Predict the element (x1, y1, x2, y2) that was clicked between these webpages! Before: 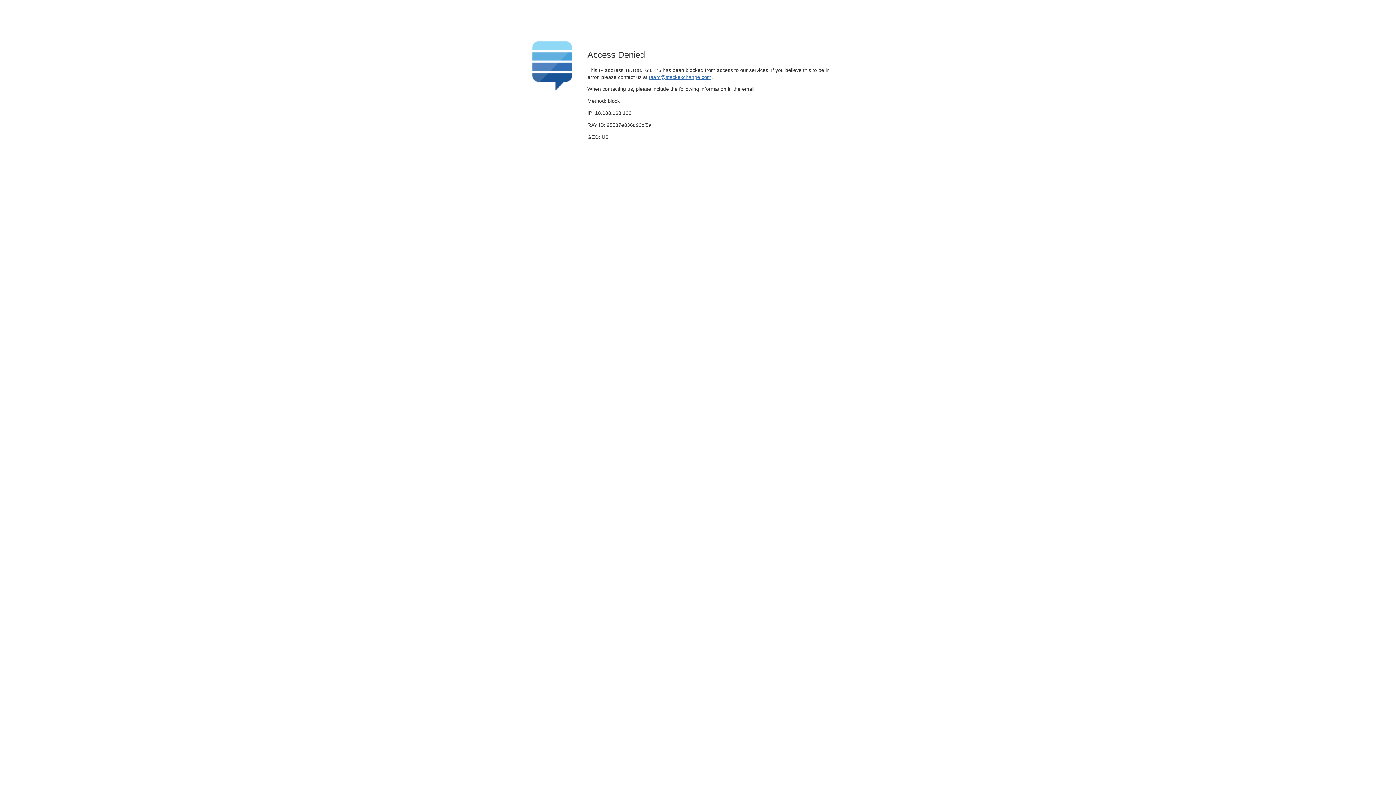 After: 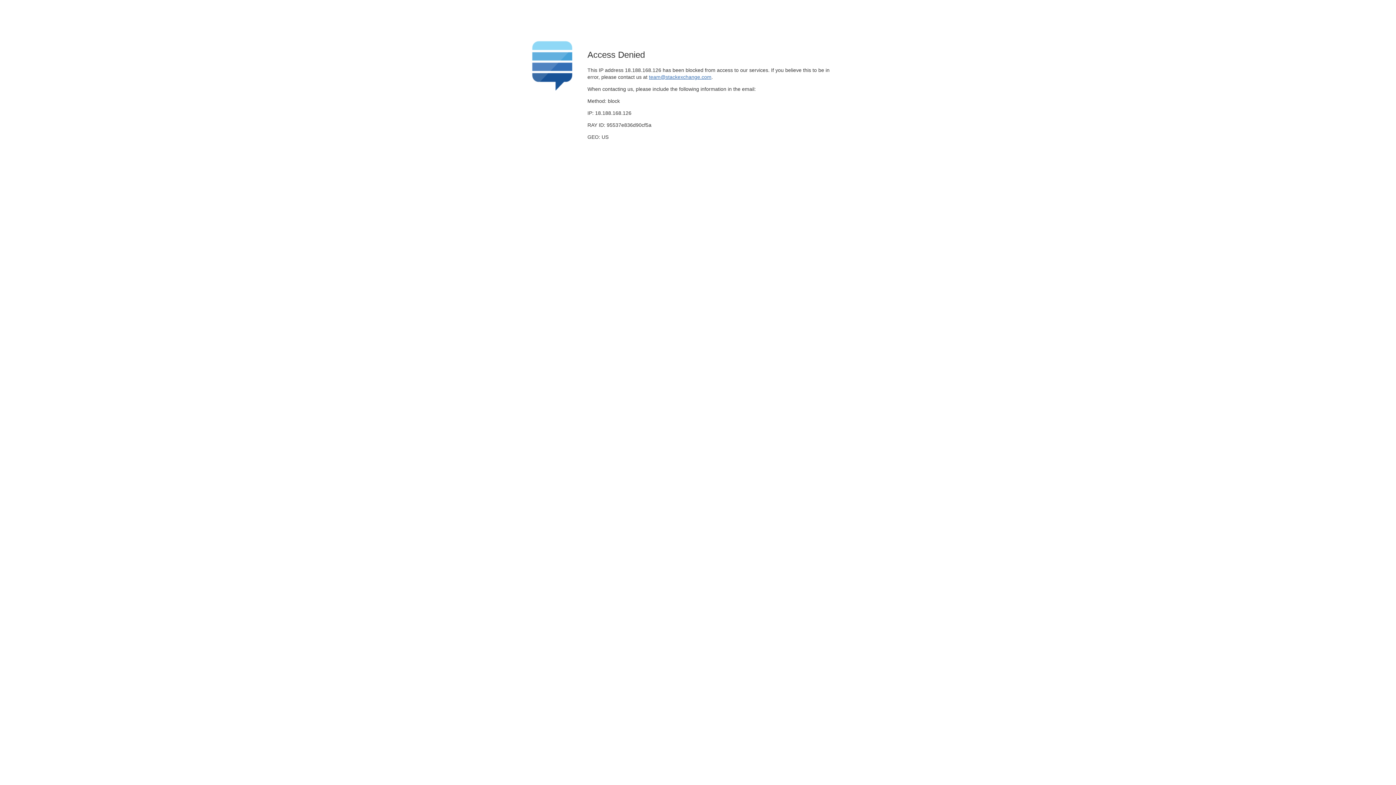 Action: bbox: (649, 74, 711, 79) label: team@stackexchange.com